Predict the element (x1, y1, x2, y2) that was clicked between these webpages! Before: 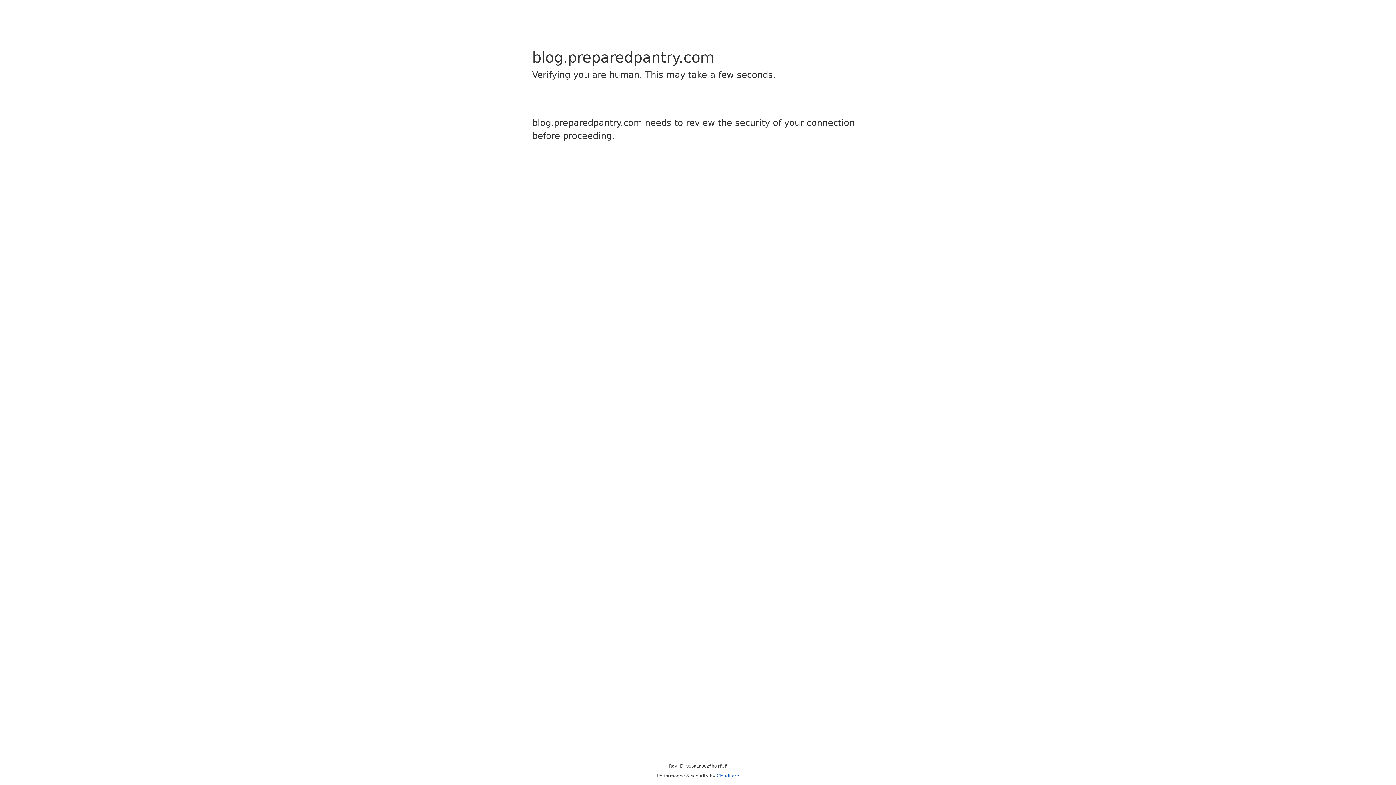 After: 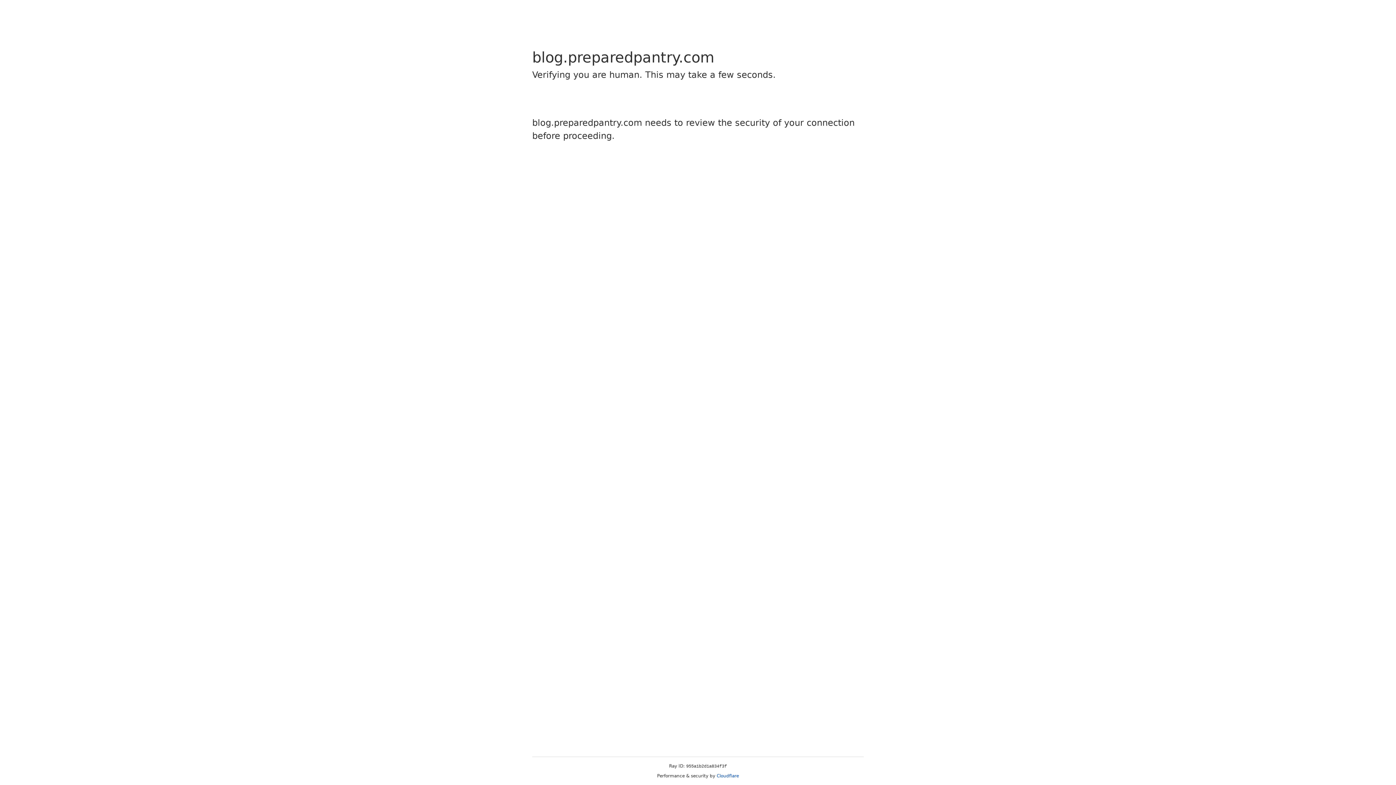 Action: label: Cloudflare bbox: (716, 773, 739, 778)